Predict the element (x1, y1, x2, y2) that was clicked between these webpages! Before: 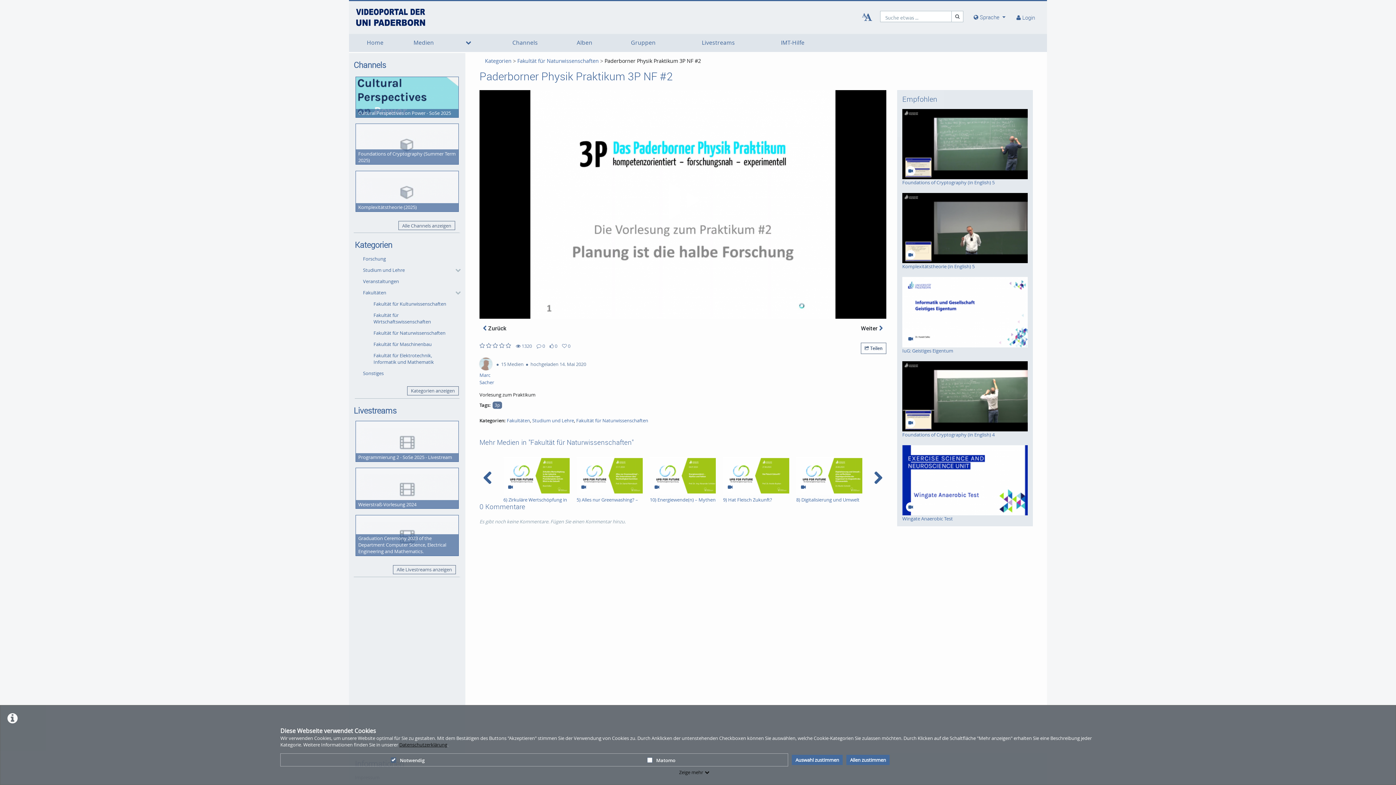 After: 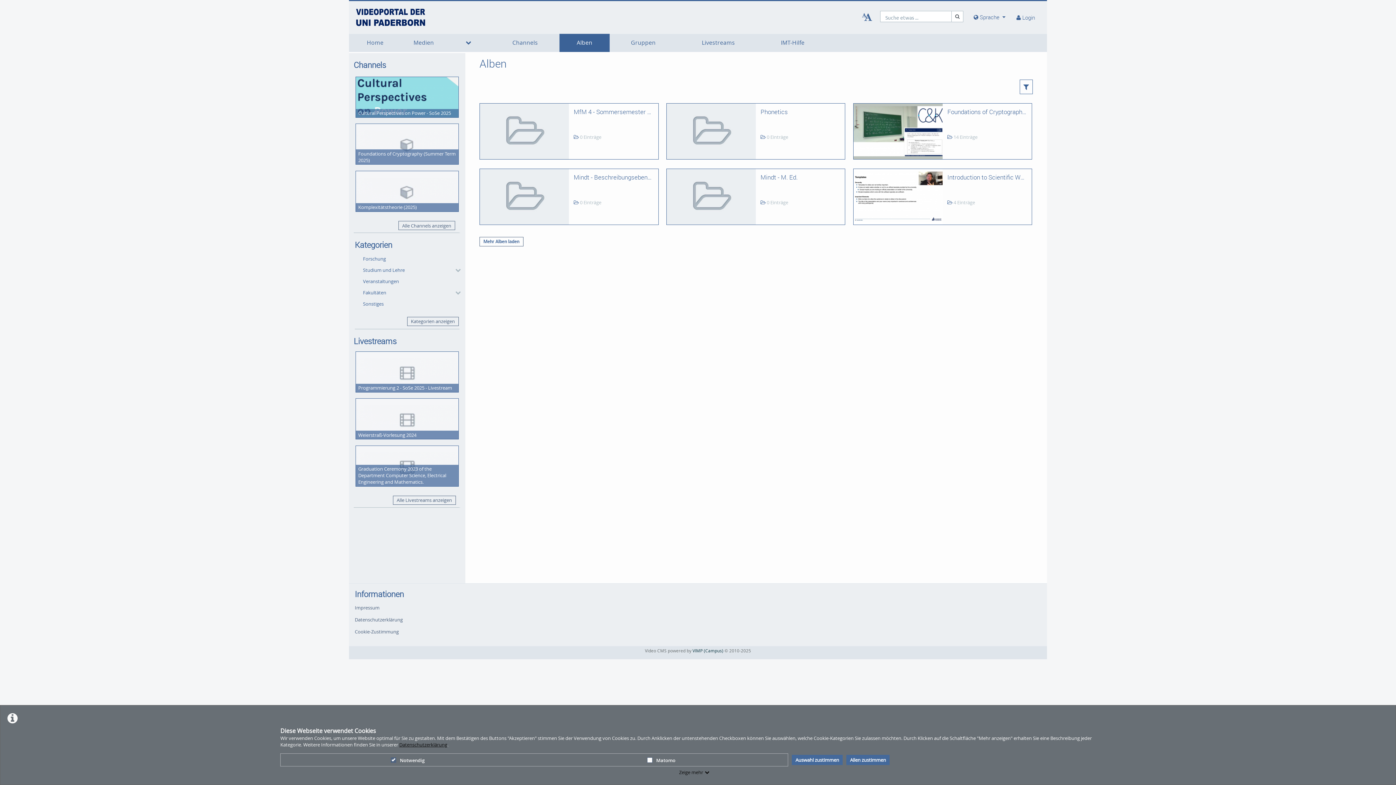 Action: bbox: (559, 33, 609, 51) label: Alben